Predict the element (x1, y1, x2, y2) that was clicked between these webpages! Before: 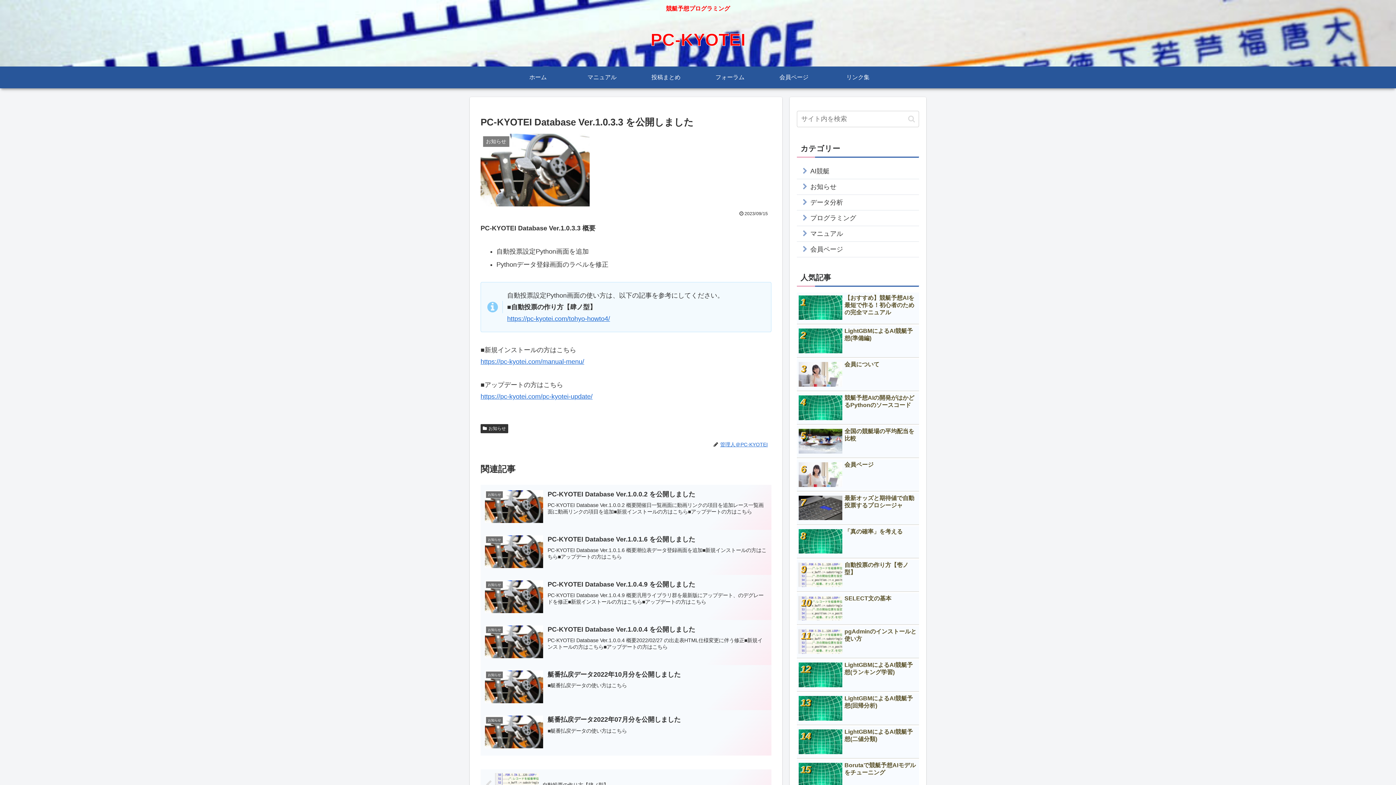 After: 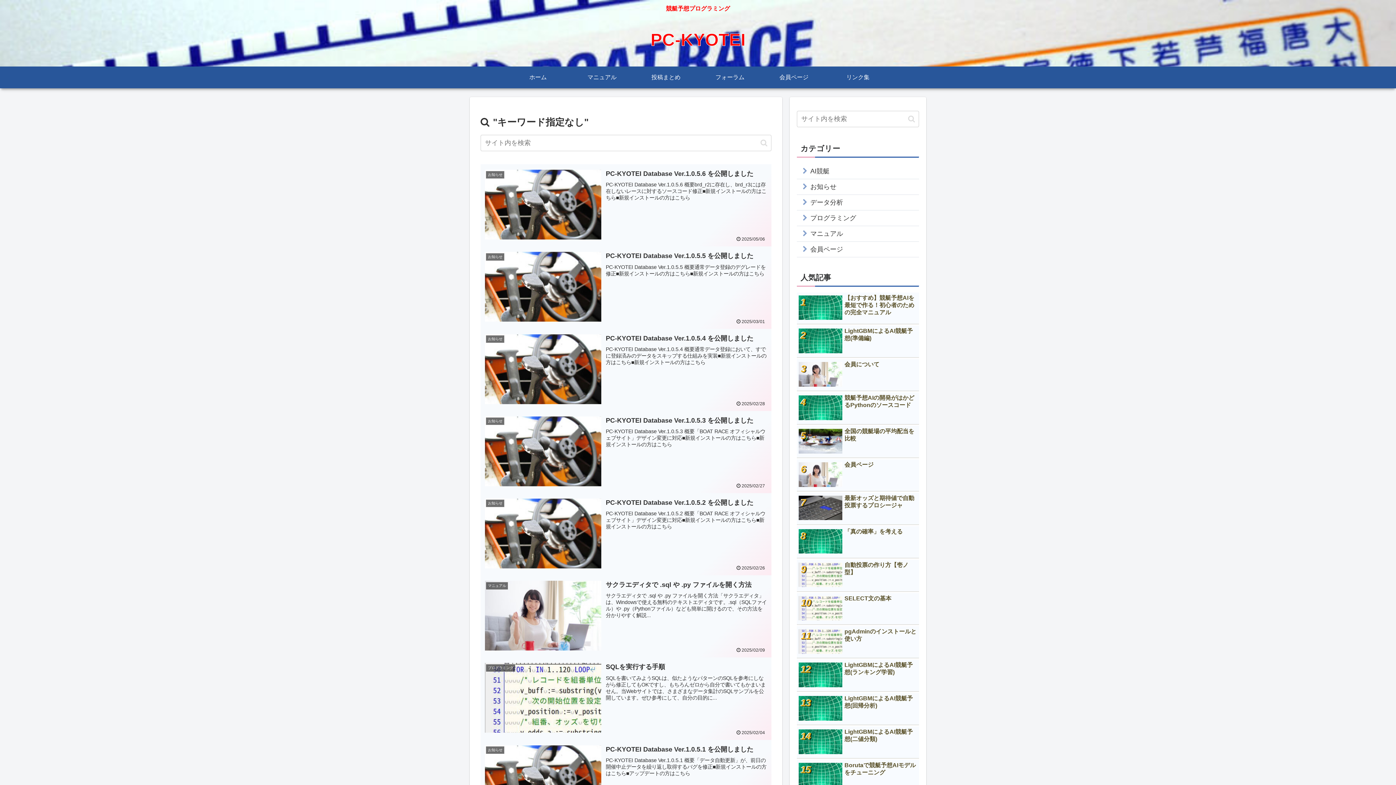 Action: bbox: (905, 114, 918, 123) label: button